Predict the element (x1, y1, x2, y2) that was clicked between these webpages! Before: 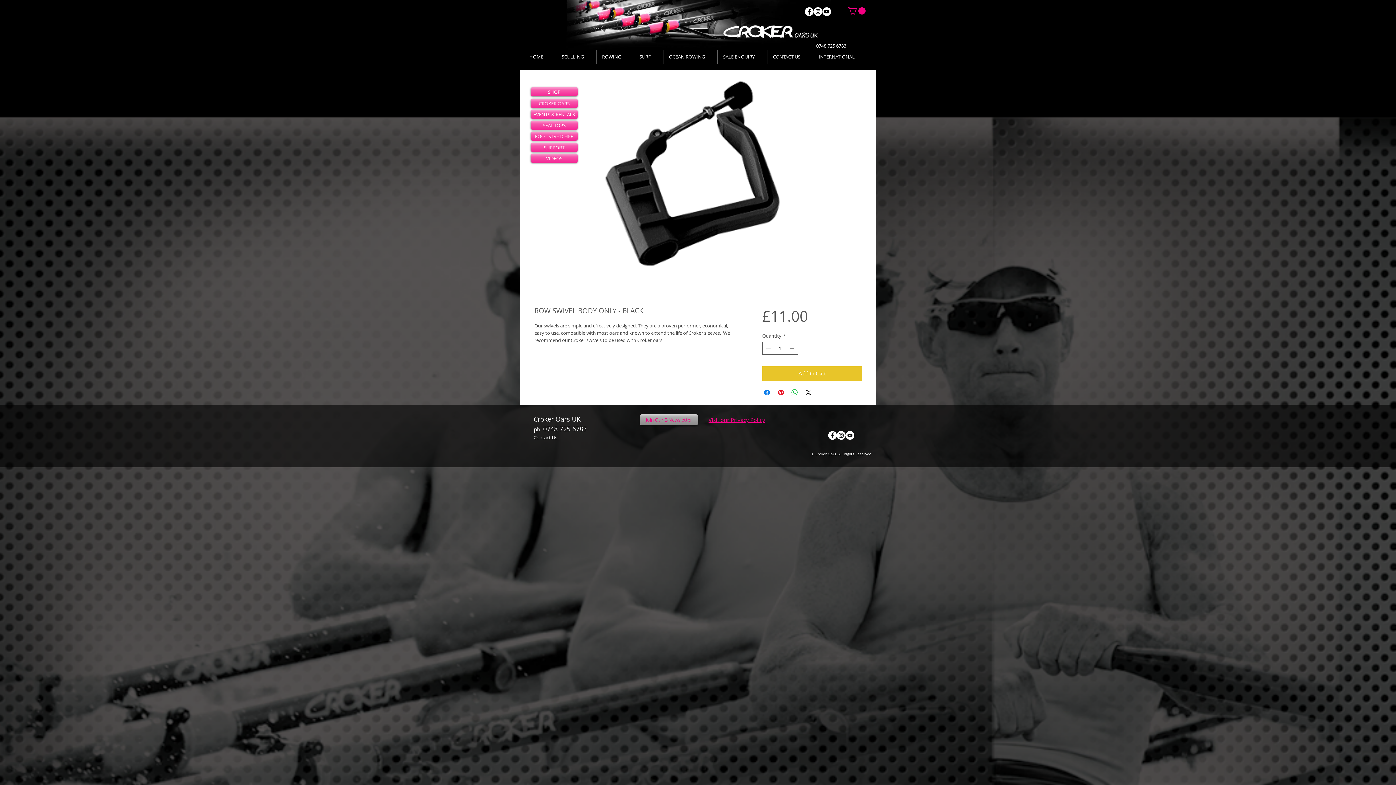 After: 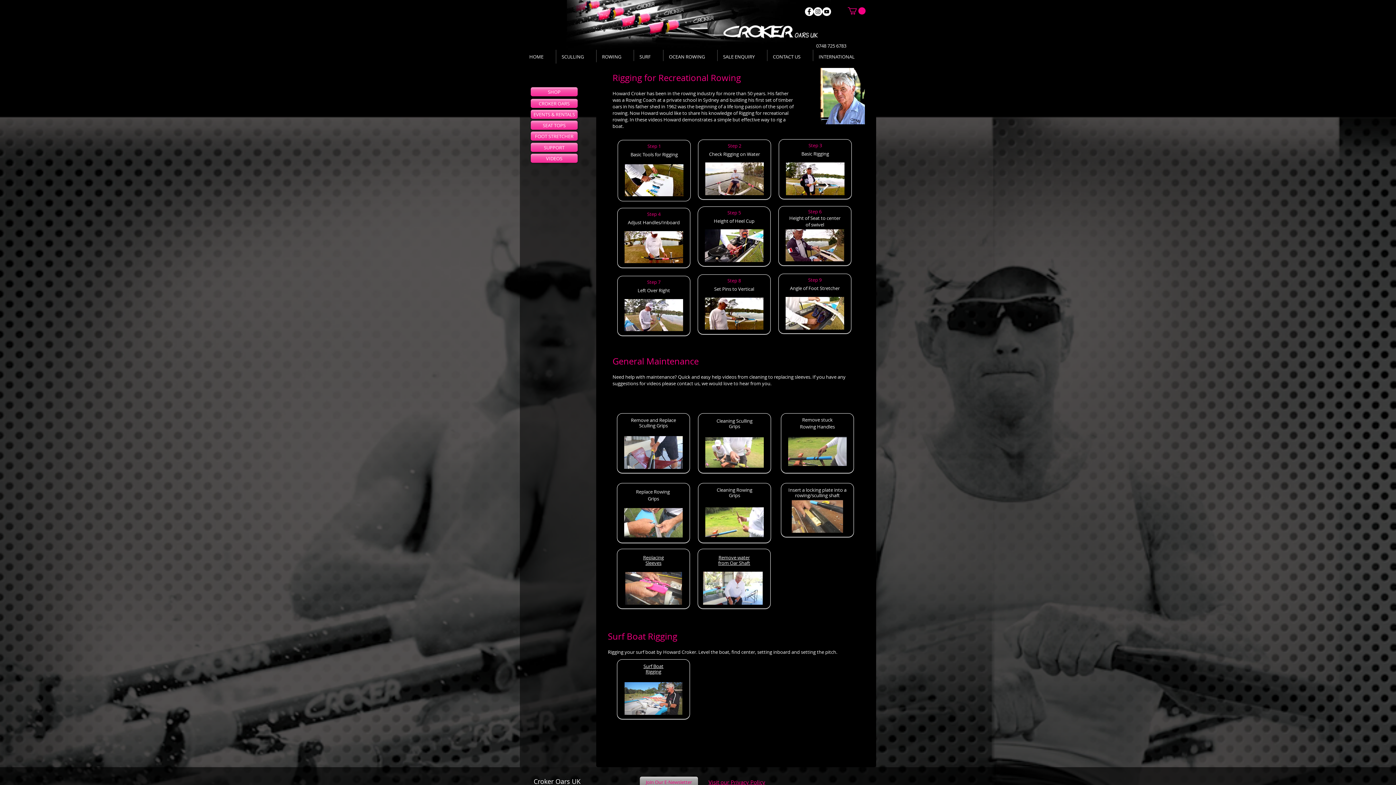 Action: label: VIDEOS bbox: (530, 153, 577, 162)